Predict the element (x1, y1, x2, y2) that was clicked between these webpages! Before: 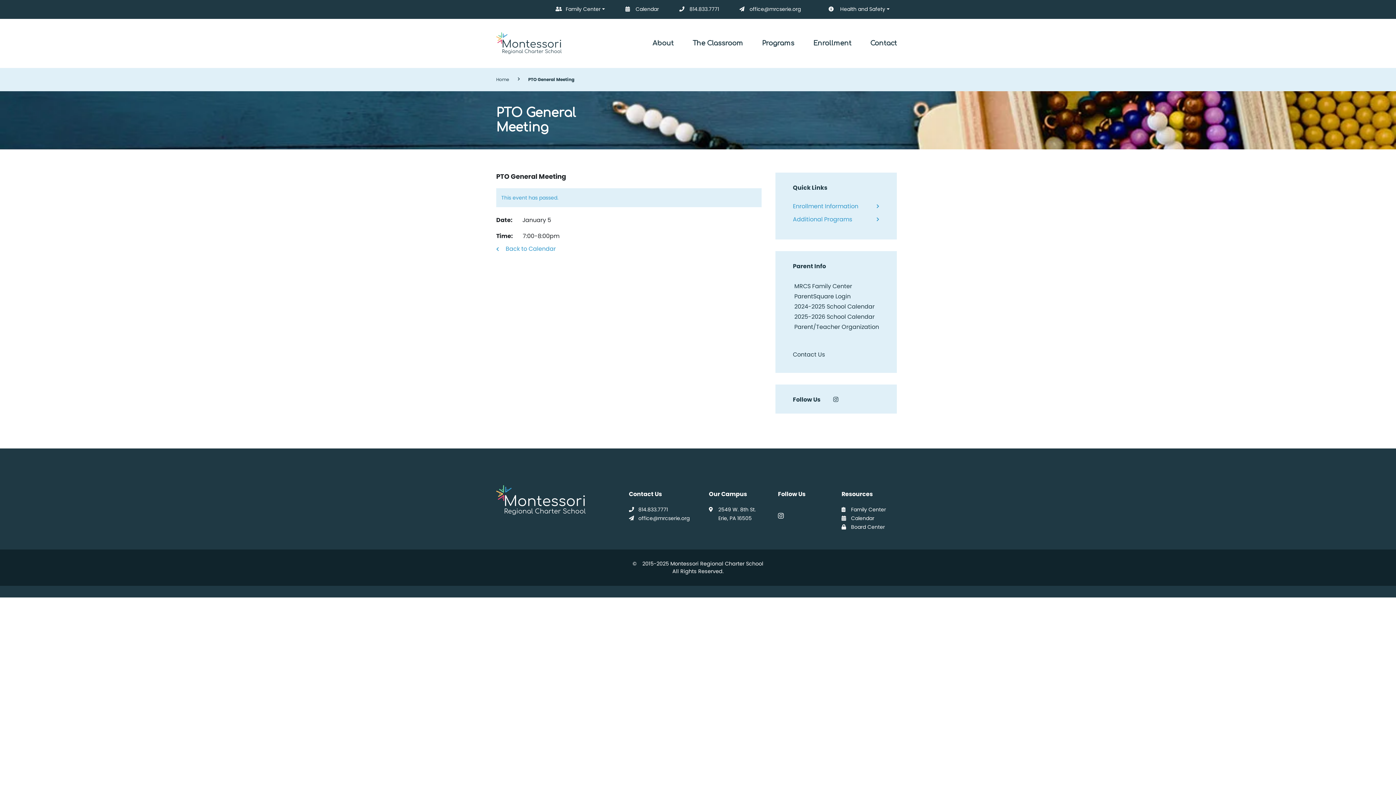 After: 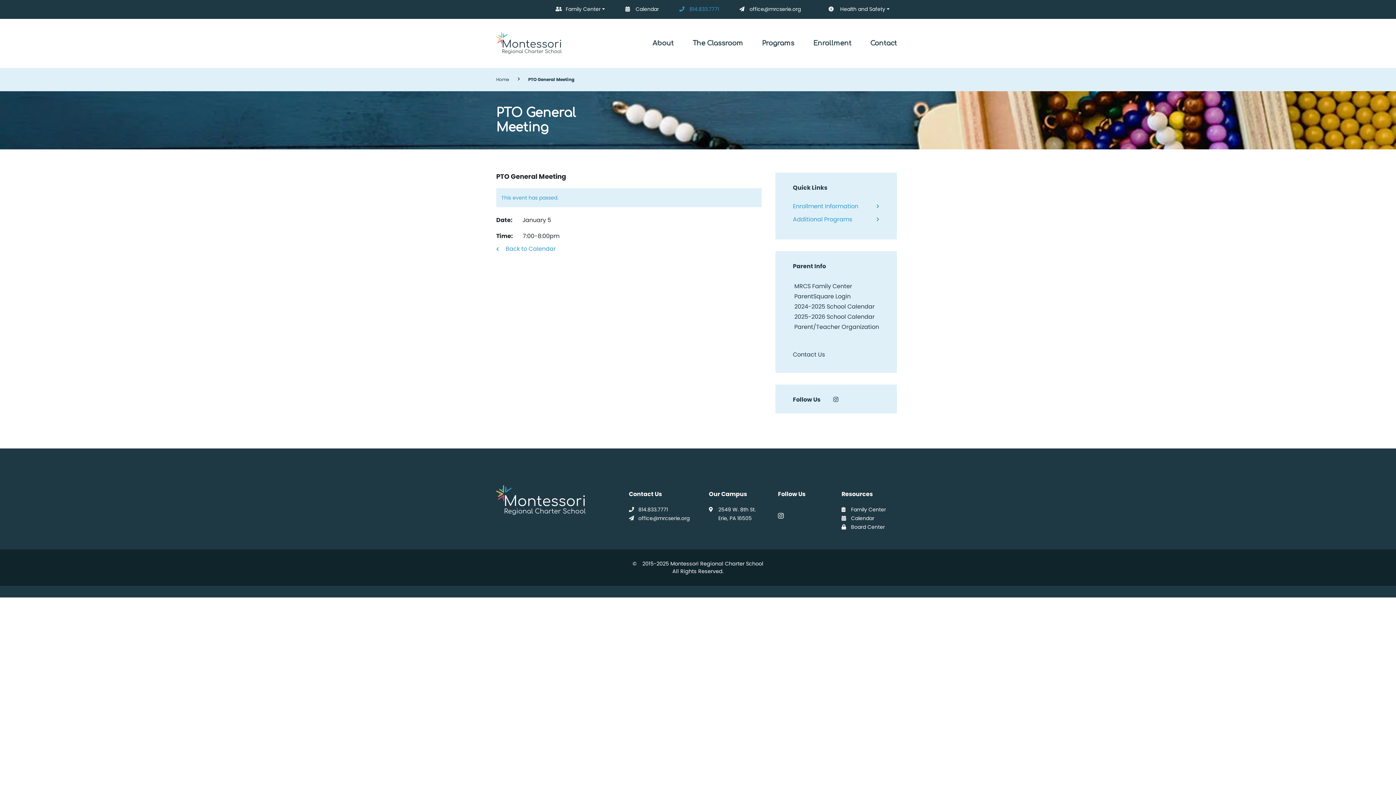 Action: label: 814.833.7771 bbox: (676, 0, 722, 18)